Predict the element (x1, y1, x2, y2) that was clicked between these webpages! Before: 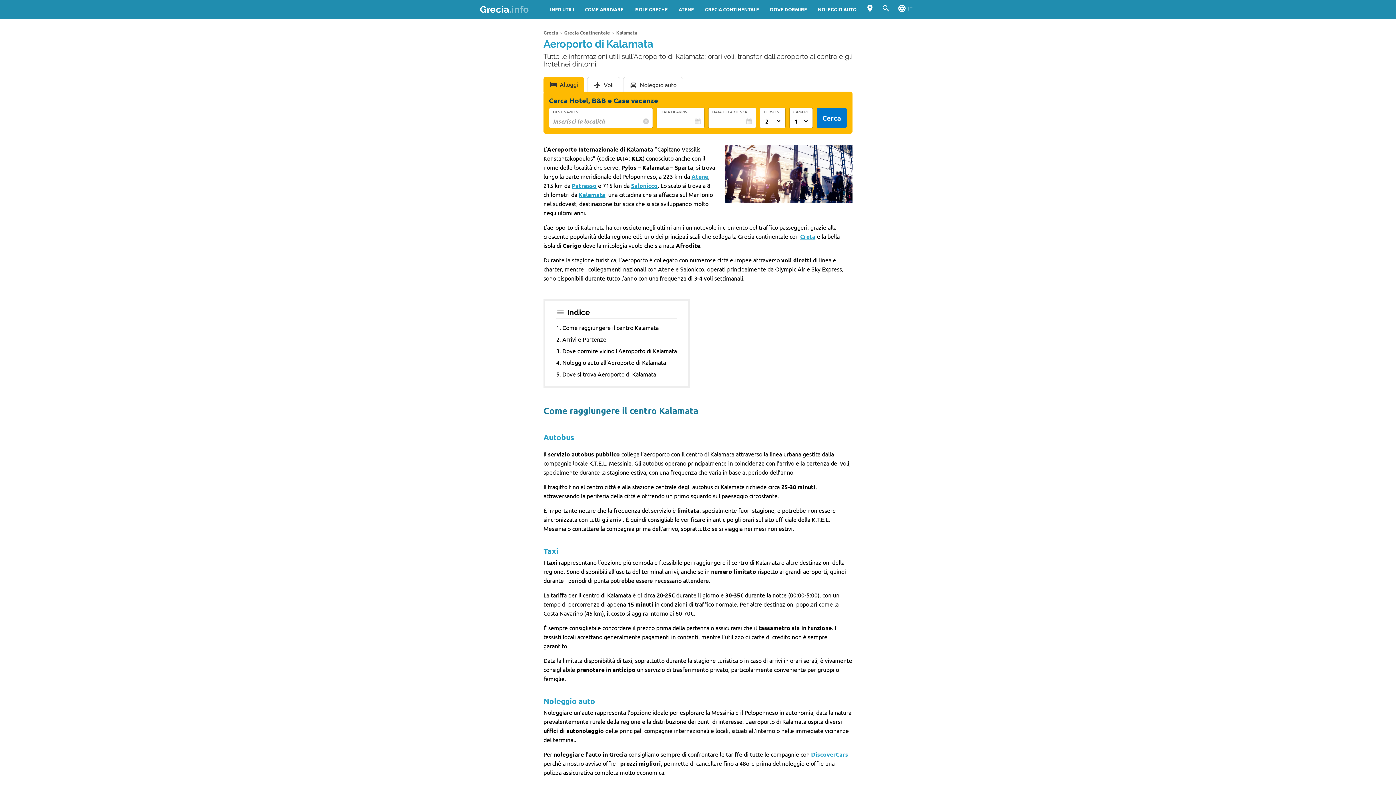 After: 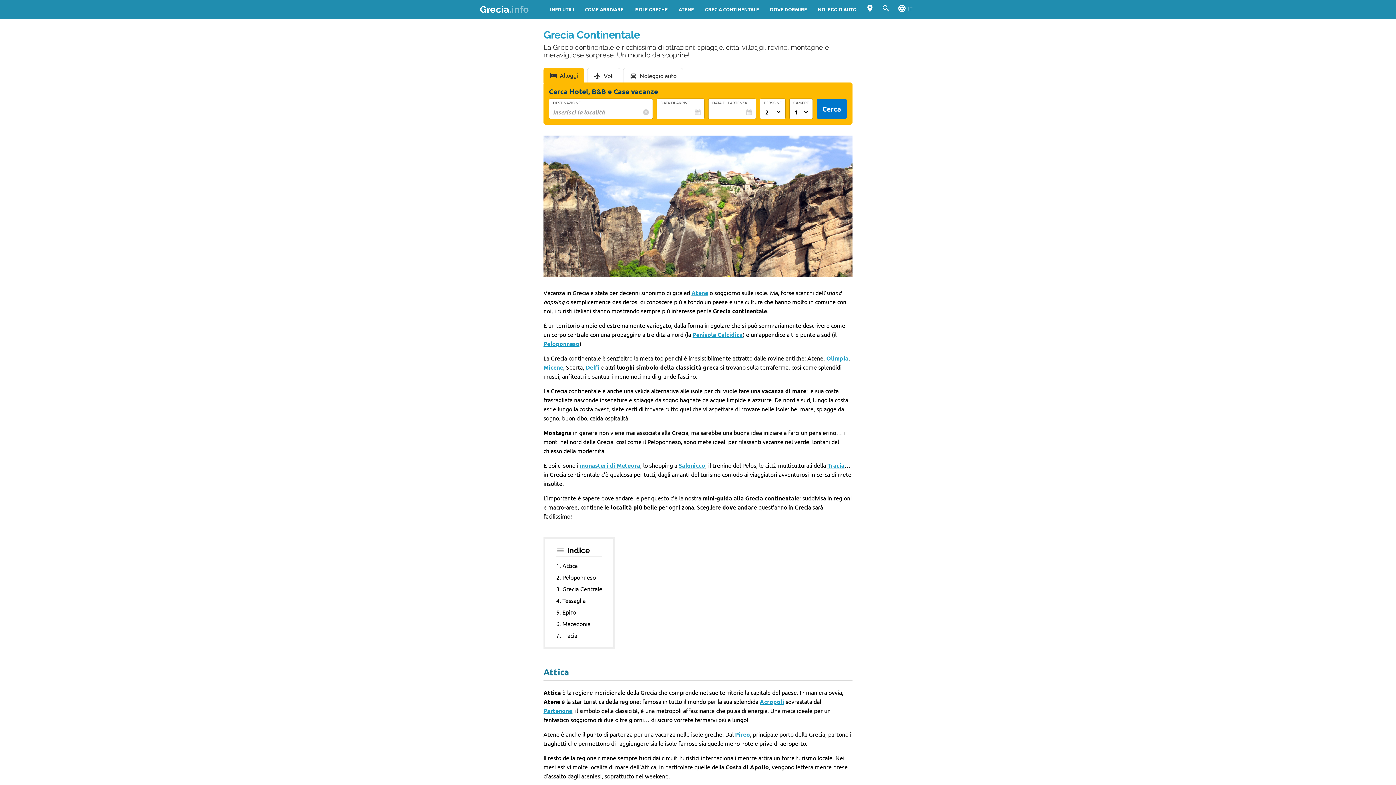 Action: bbox: (564, 29, 610, 35) label: Grecia Continentale